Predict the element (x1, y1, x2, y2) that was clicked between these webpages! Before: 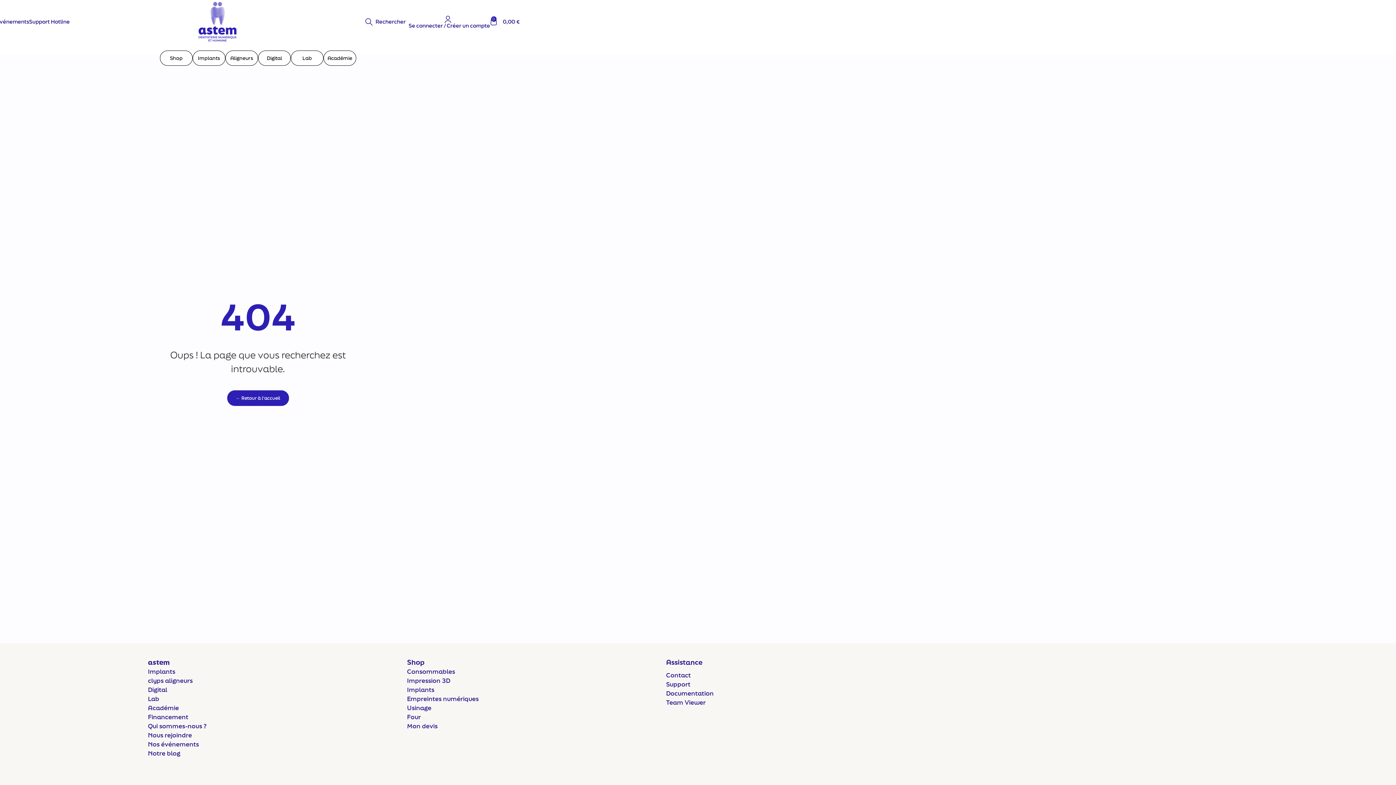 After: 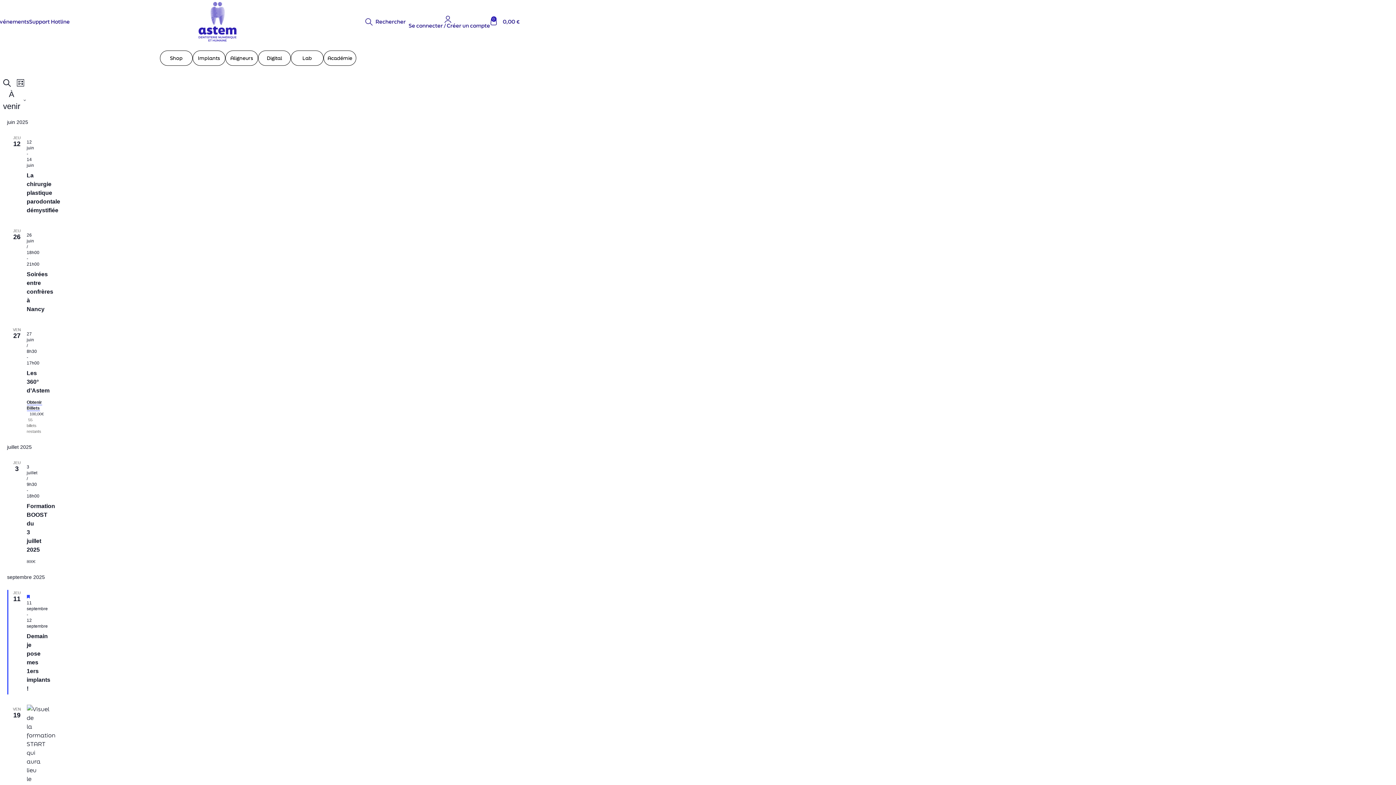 Action: label: Événements bbox: (-3, 14, 29, 29)